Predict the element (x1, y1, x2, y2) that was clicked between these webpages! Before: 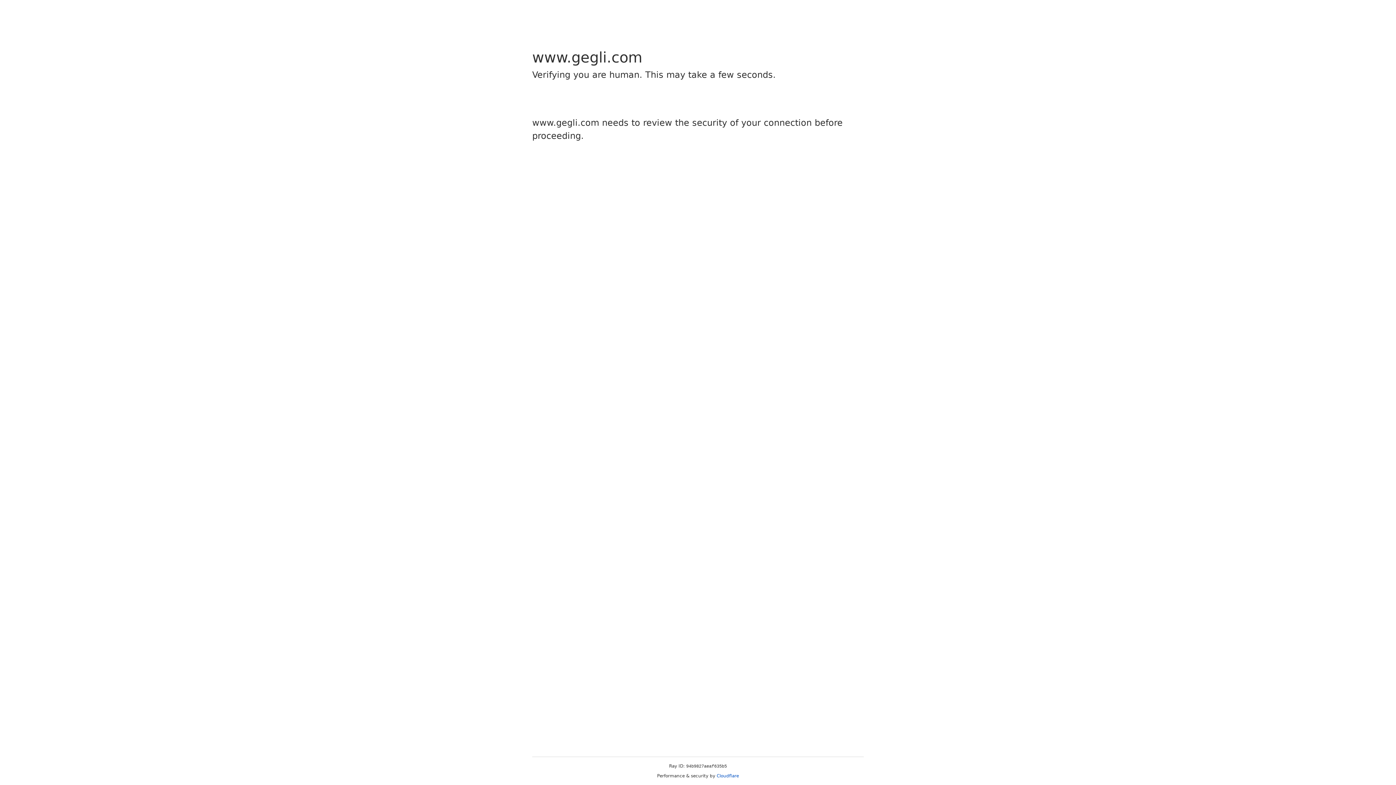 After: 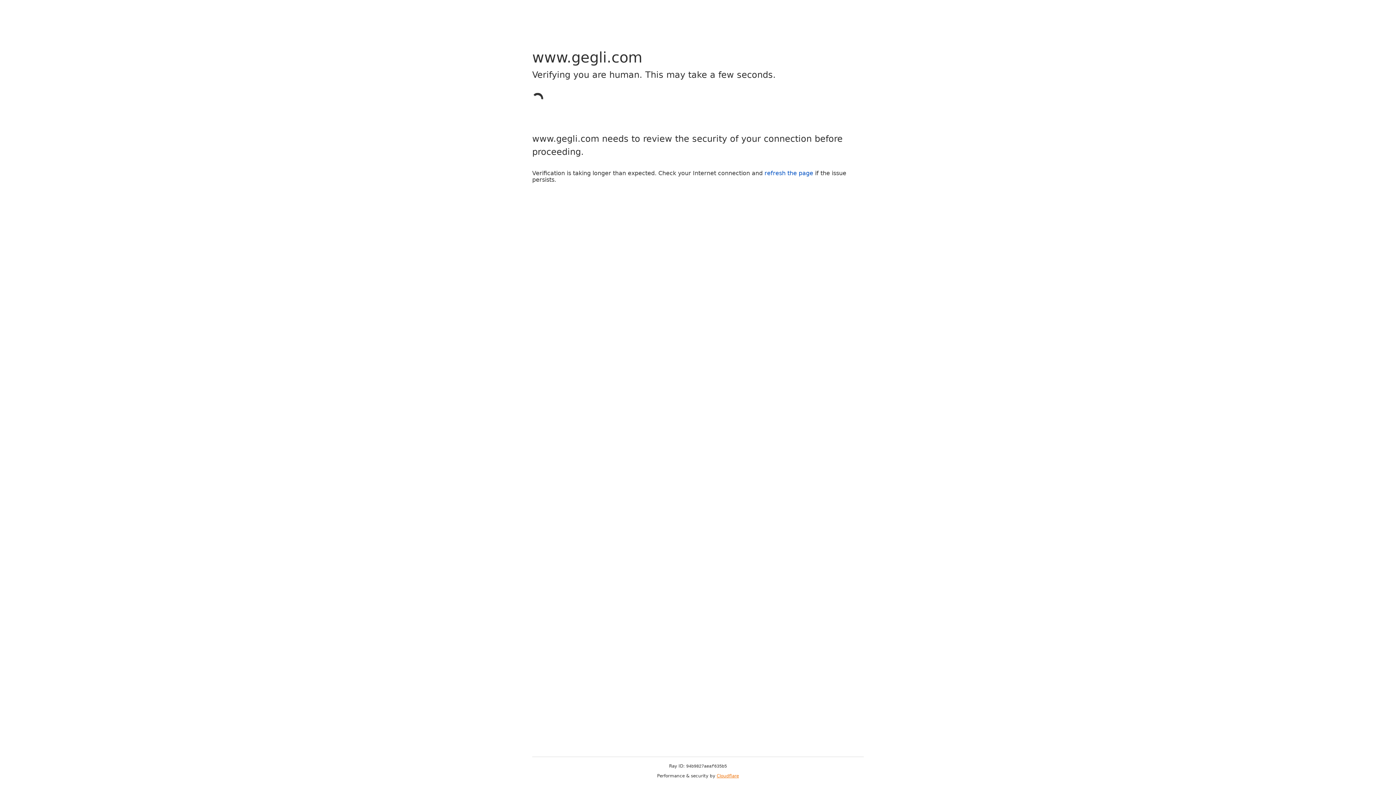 Action: label: Cloudflare bbox: (716, 773, 739, 778)